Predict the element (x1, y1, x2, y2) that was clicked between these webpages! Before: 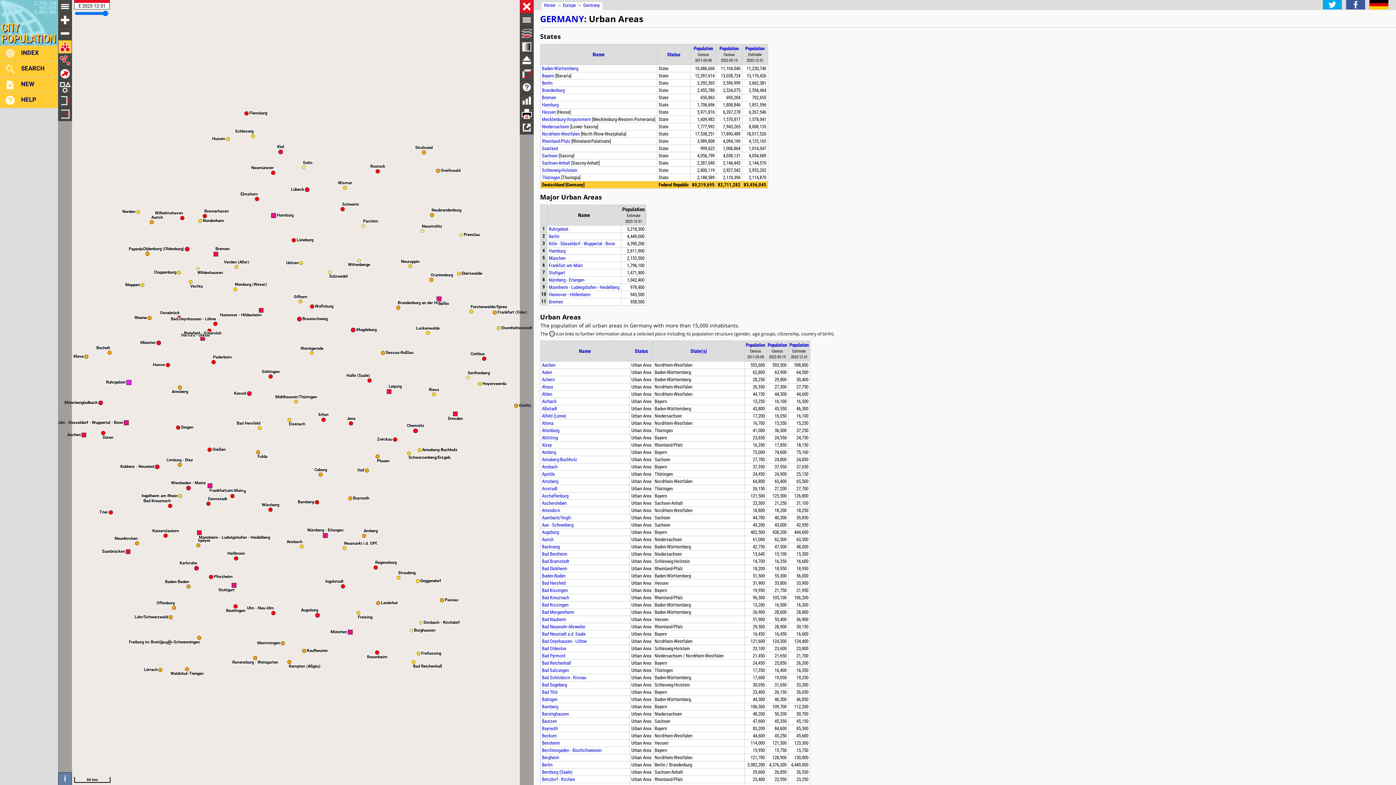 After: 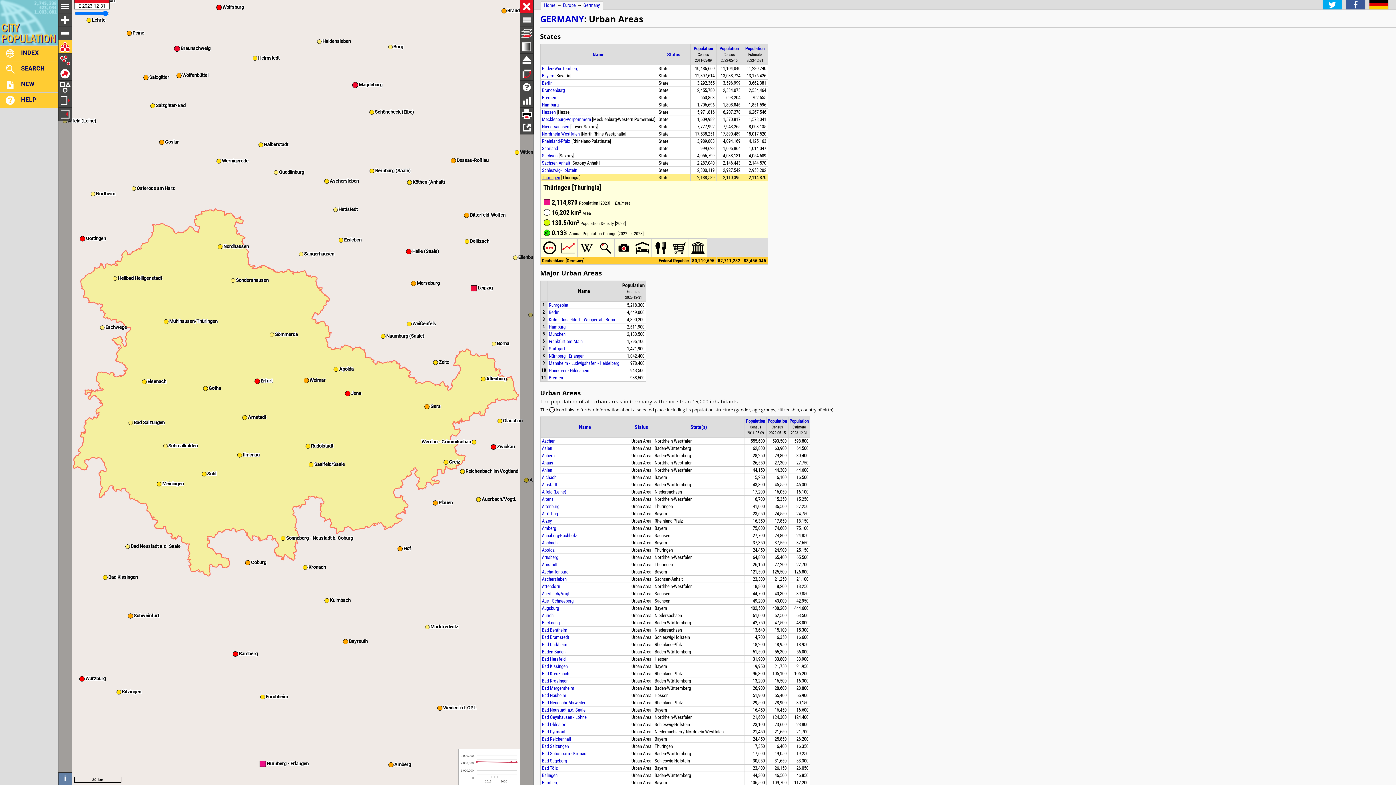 Action: bbox: (542, 174, 560, 180) label: Thüringen